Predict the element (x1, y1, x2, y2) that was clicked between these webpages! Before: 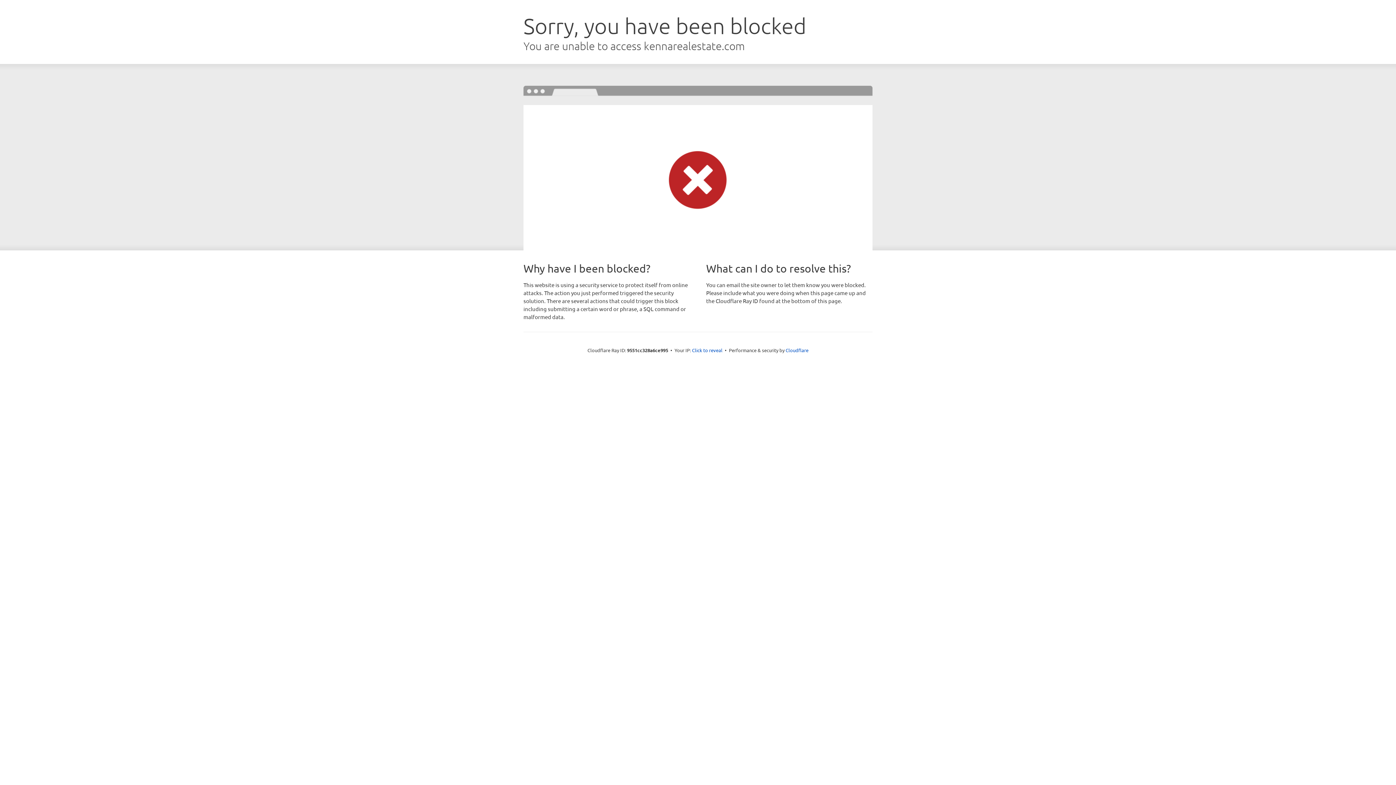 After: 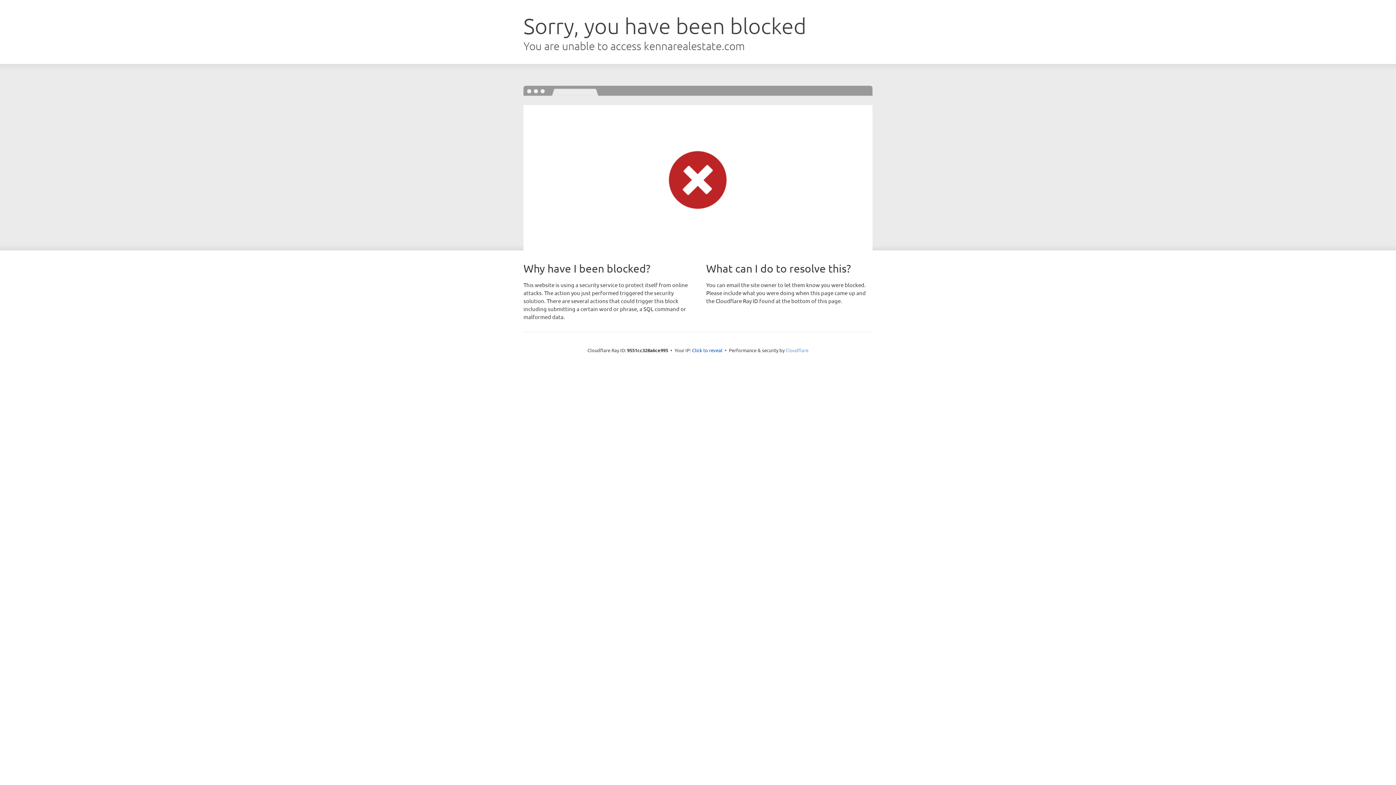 Action: label: Cloudflare bbox: (785, 347, 808, 353)